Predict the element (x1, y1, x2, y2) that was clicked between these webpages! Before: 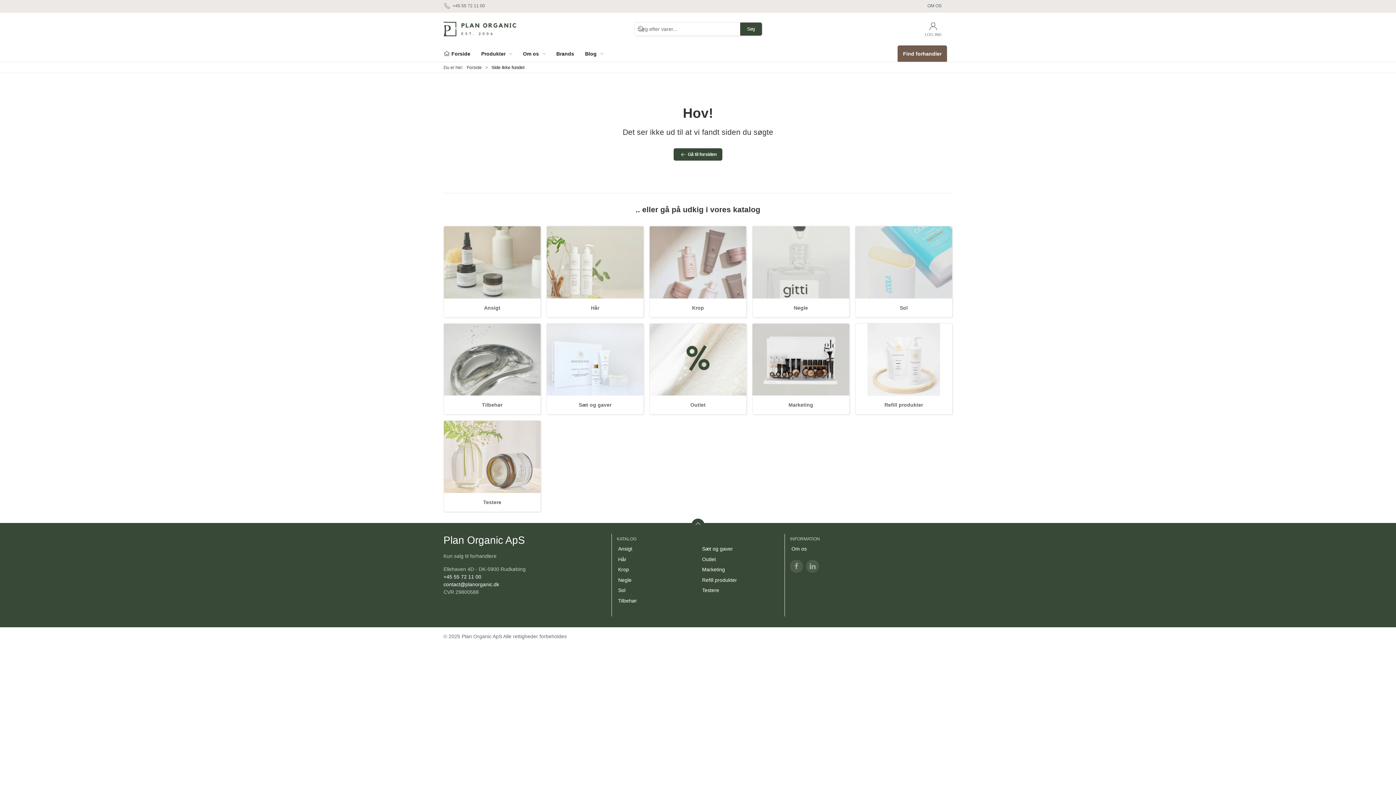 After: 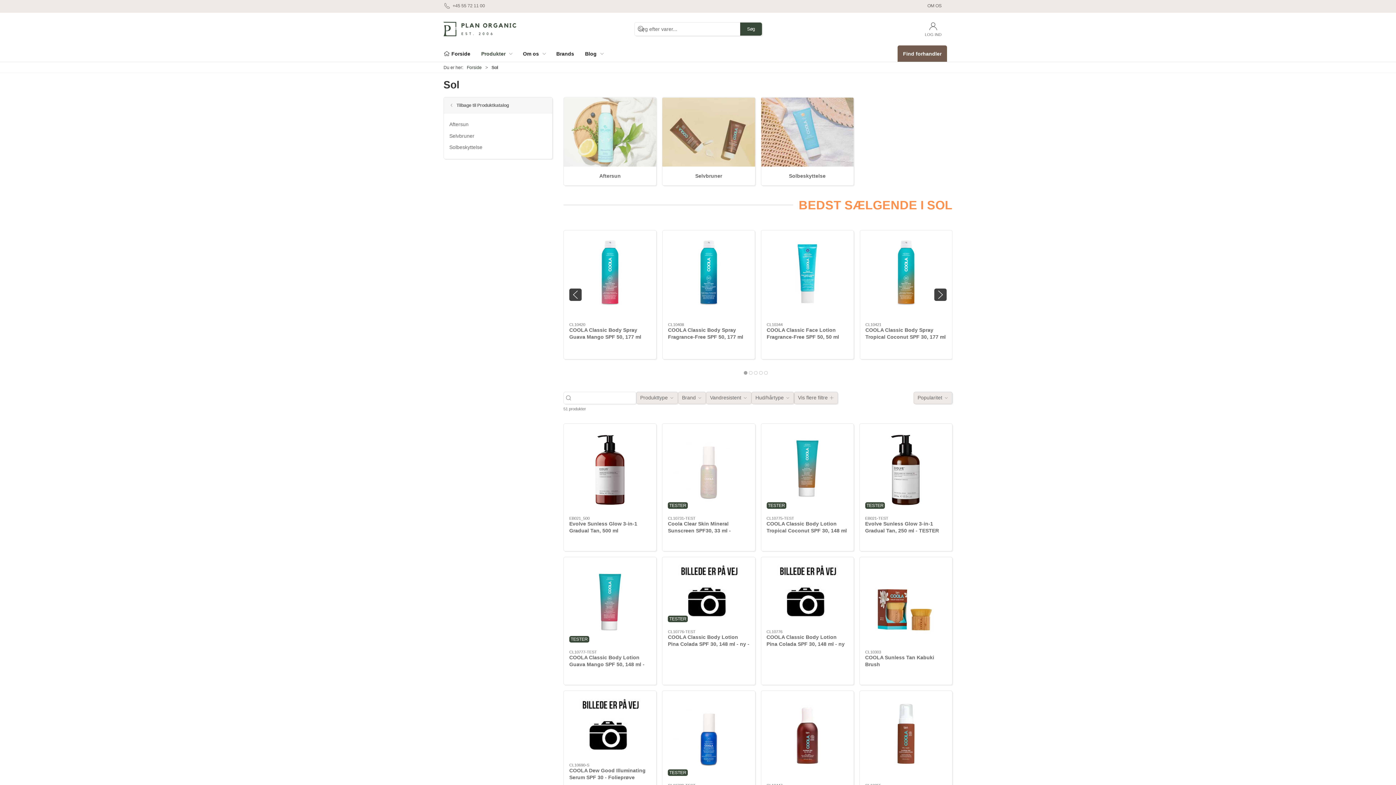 Action: label: Sol bbox: (616, 585, 695, 596)